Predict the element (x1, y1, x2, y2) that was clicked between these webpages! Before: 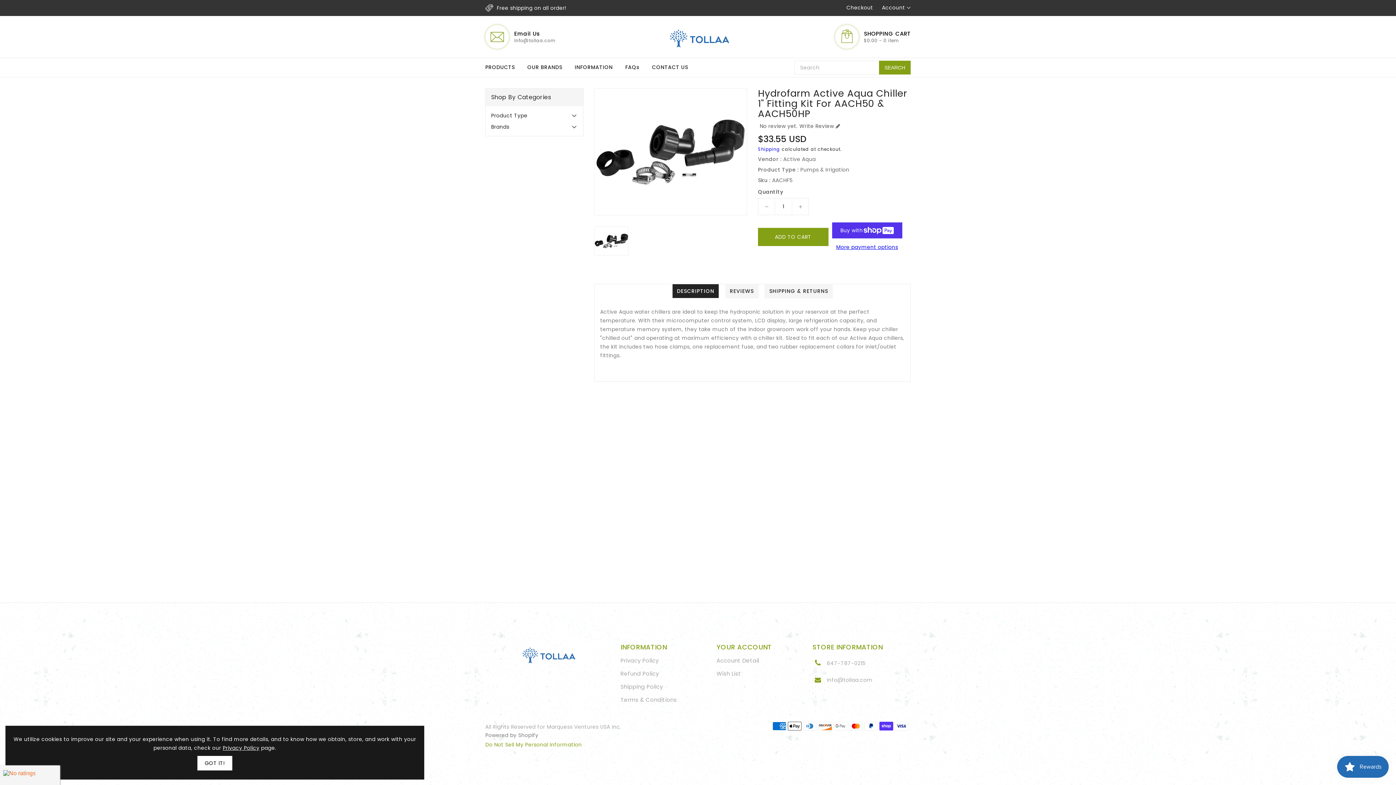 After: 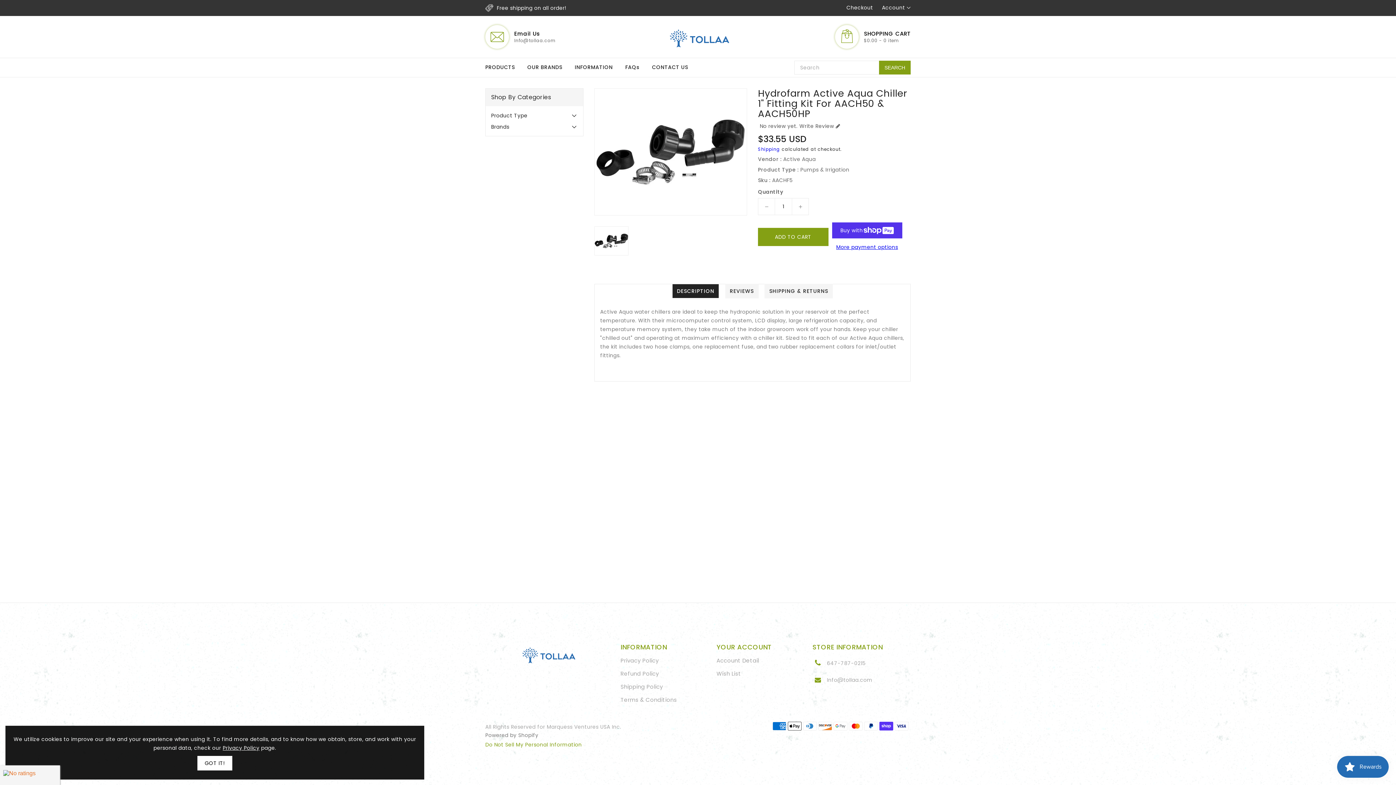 Action: label: DESCRIPTION bbox: (672, 284, 719, 298)